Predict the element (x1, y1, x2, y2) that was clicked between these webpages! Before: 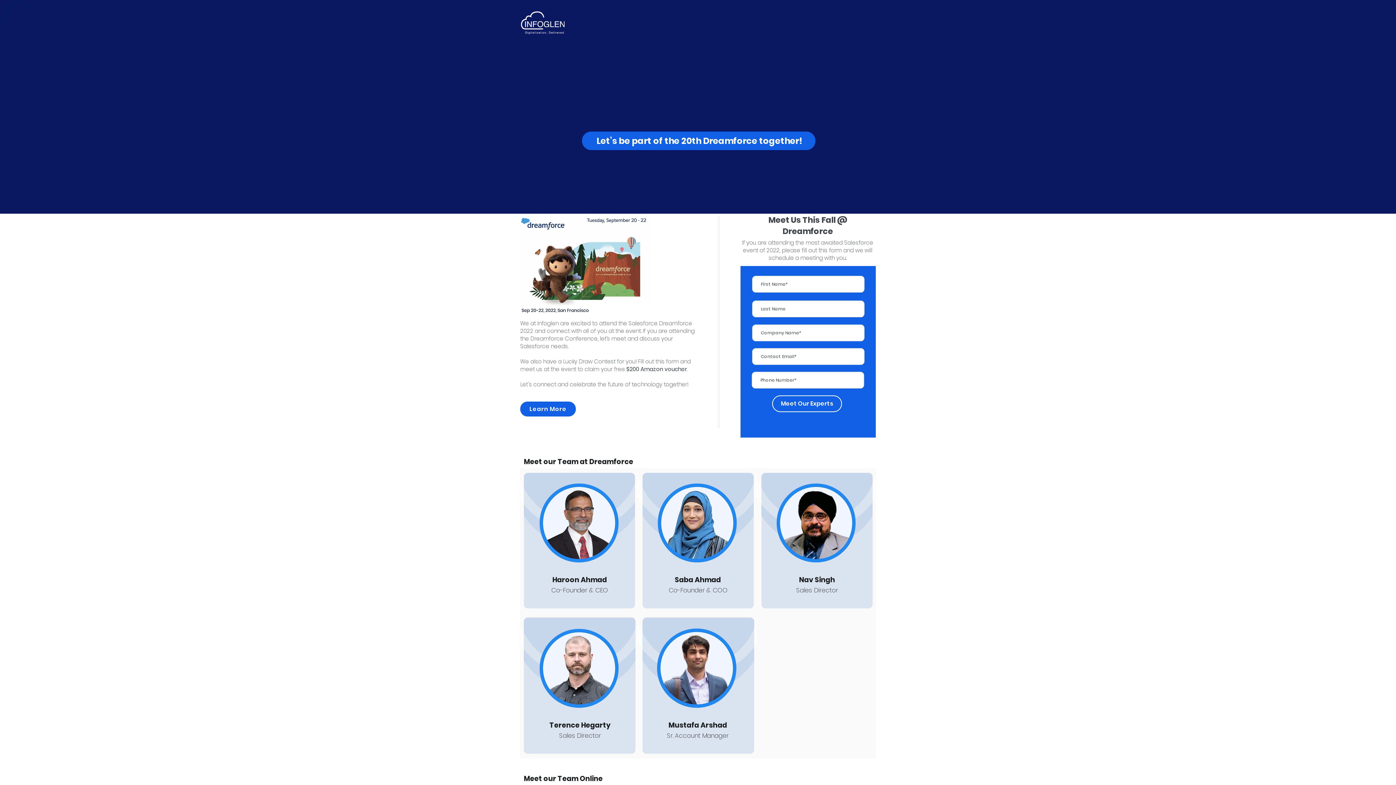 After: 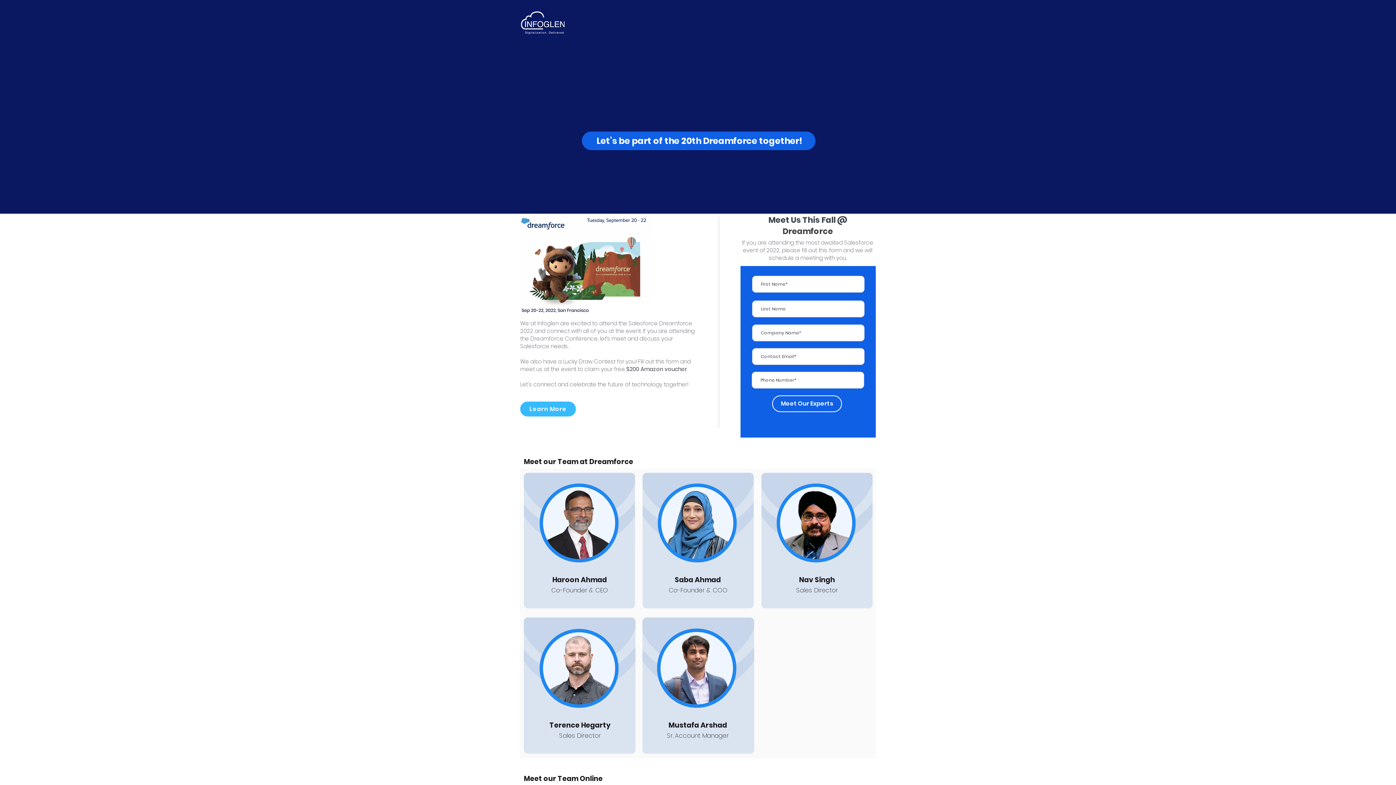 Action: label: Learn More bbox: (520, 401, 576, 416)